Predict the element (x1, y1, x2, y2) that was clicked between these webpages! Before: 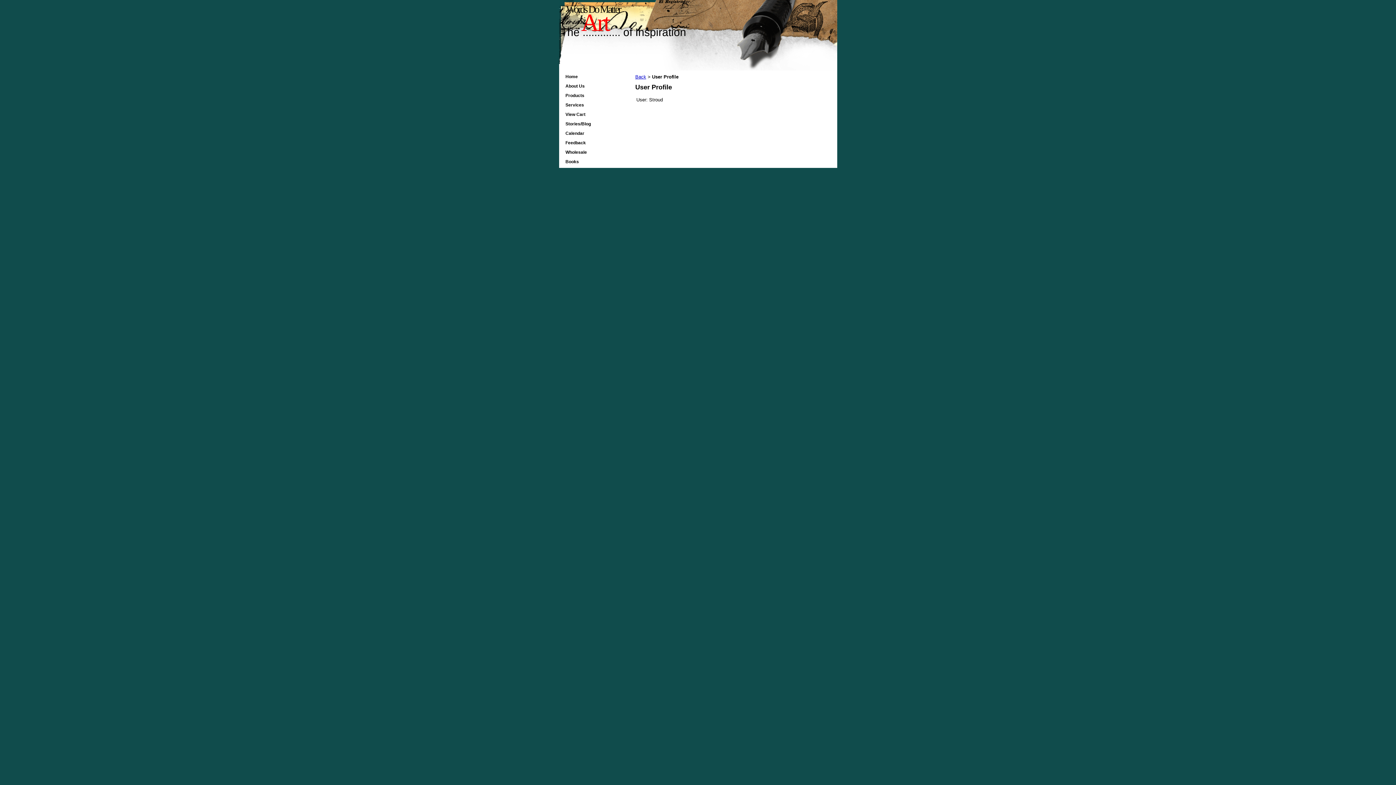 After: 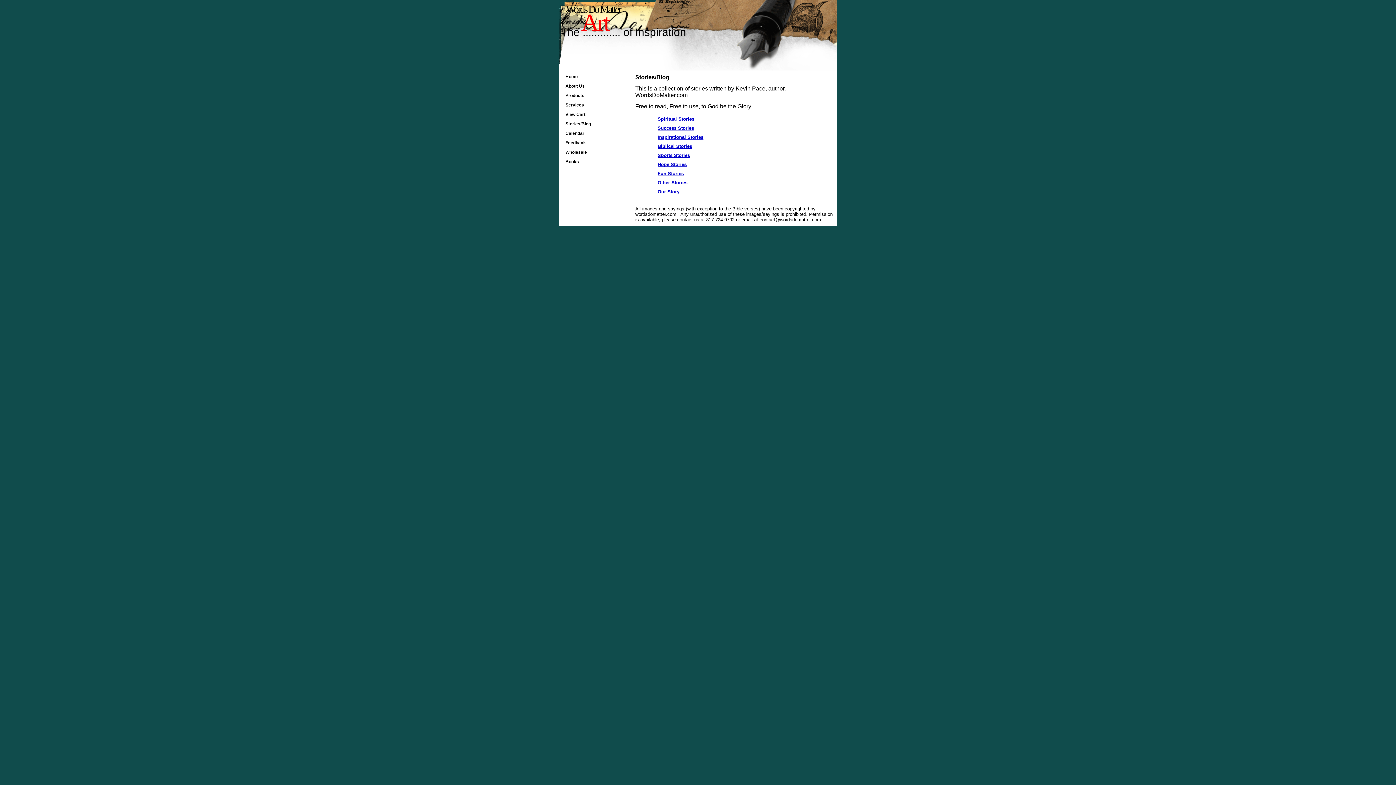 Action: bbox: (565, 121, 591, 126) label: Stories/Blog